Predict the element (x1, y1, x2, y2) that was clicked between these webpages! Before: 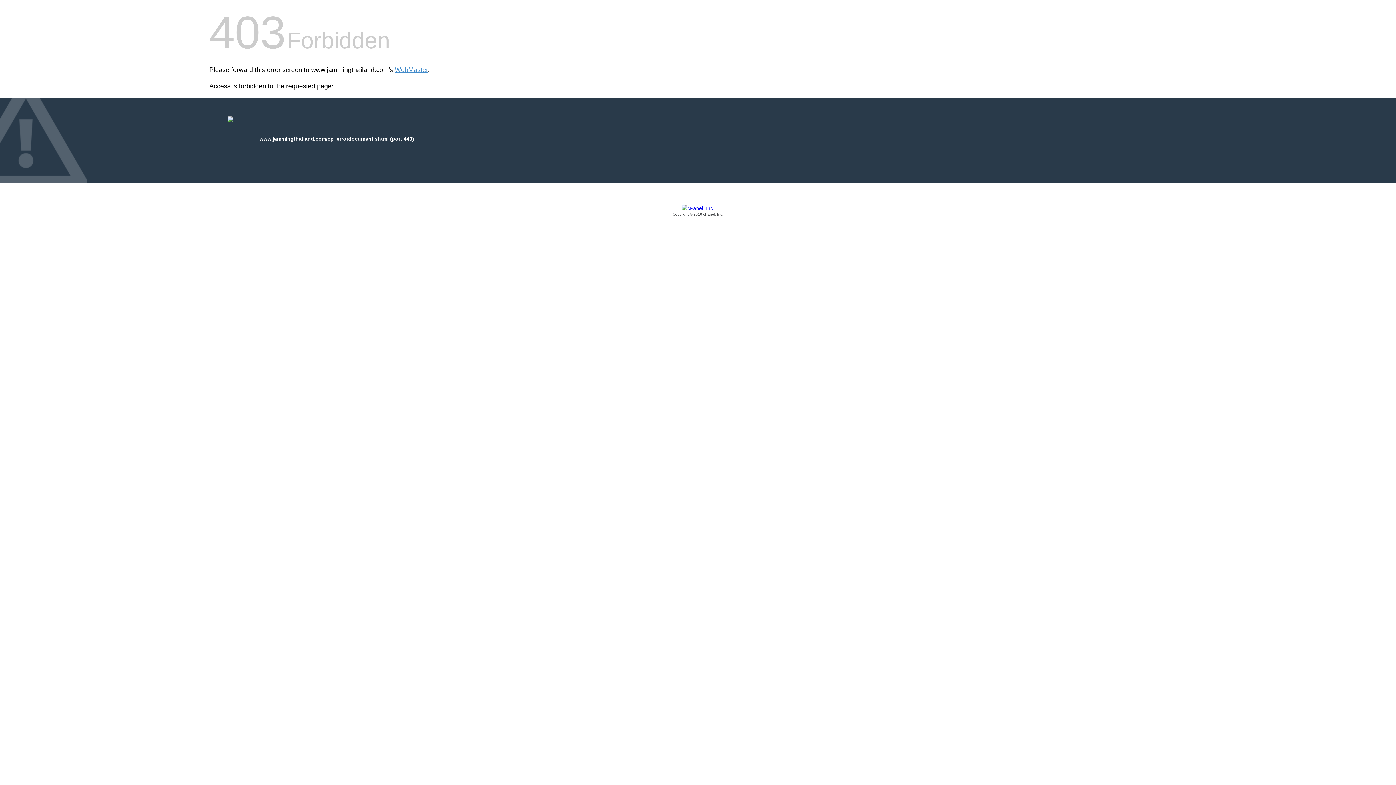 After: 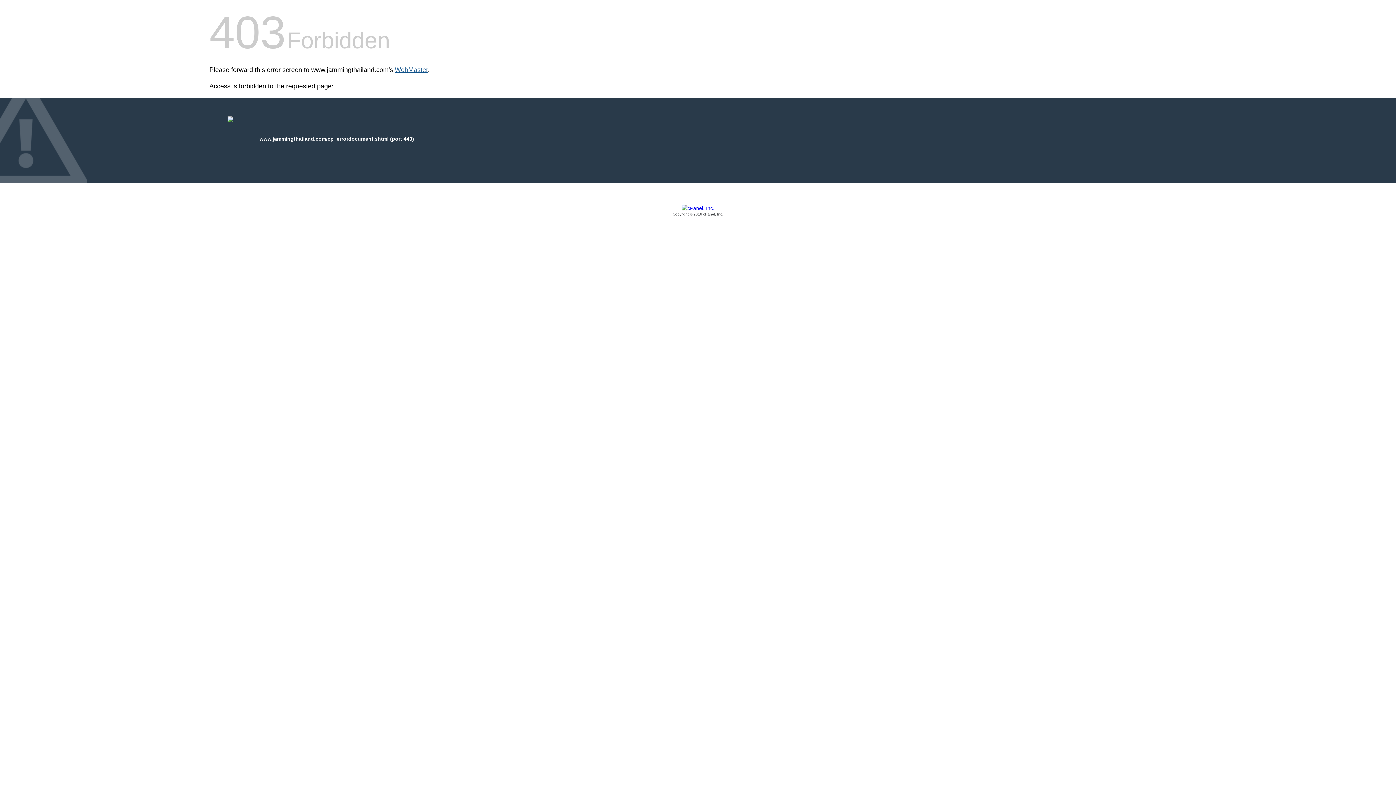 Action: bbox: (394, 66, 428, 73) label: WebMaster